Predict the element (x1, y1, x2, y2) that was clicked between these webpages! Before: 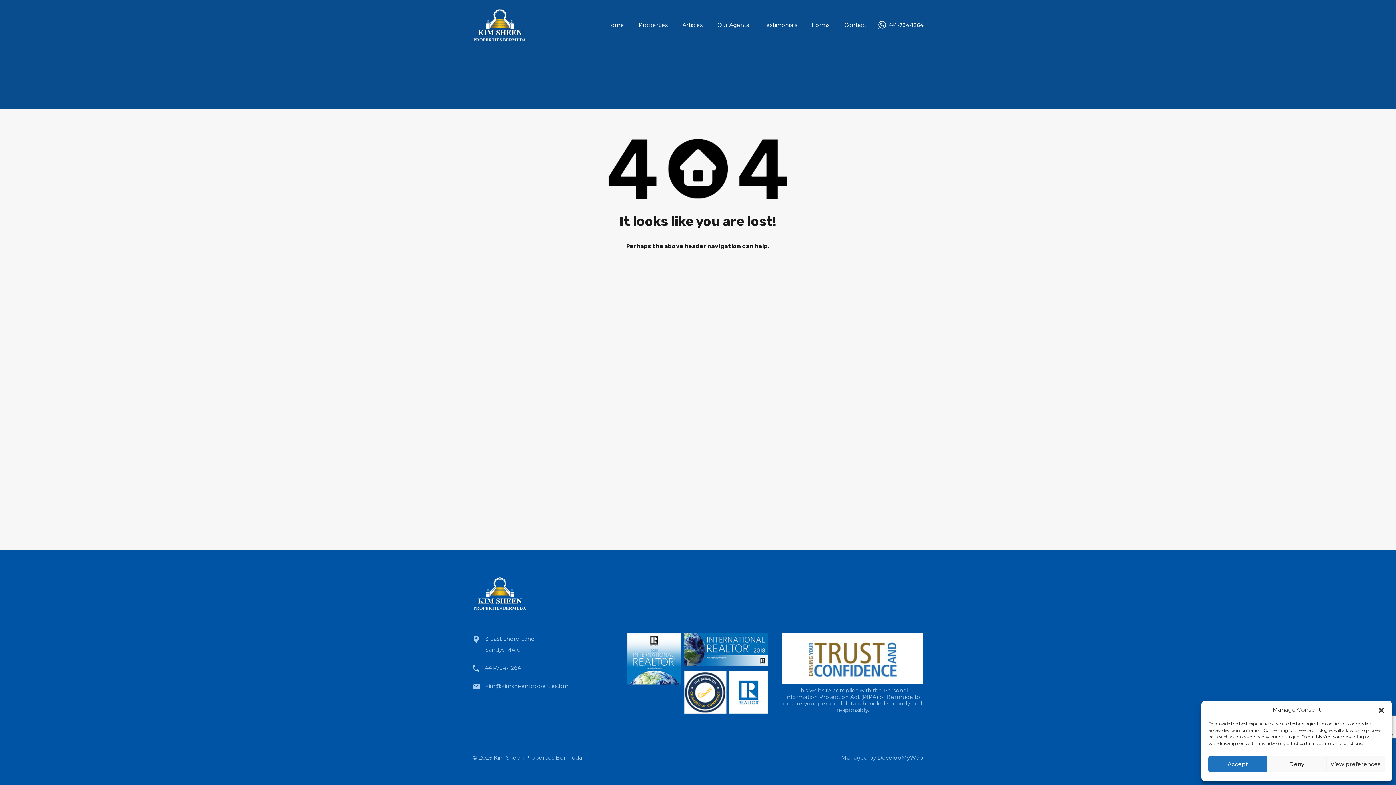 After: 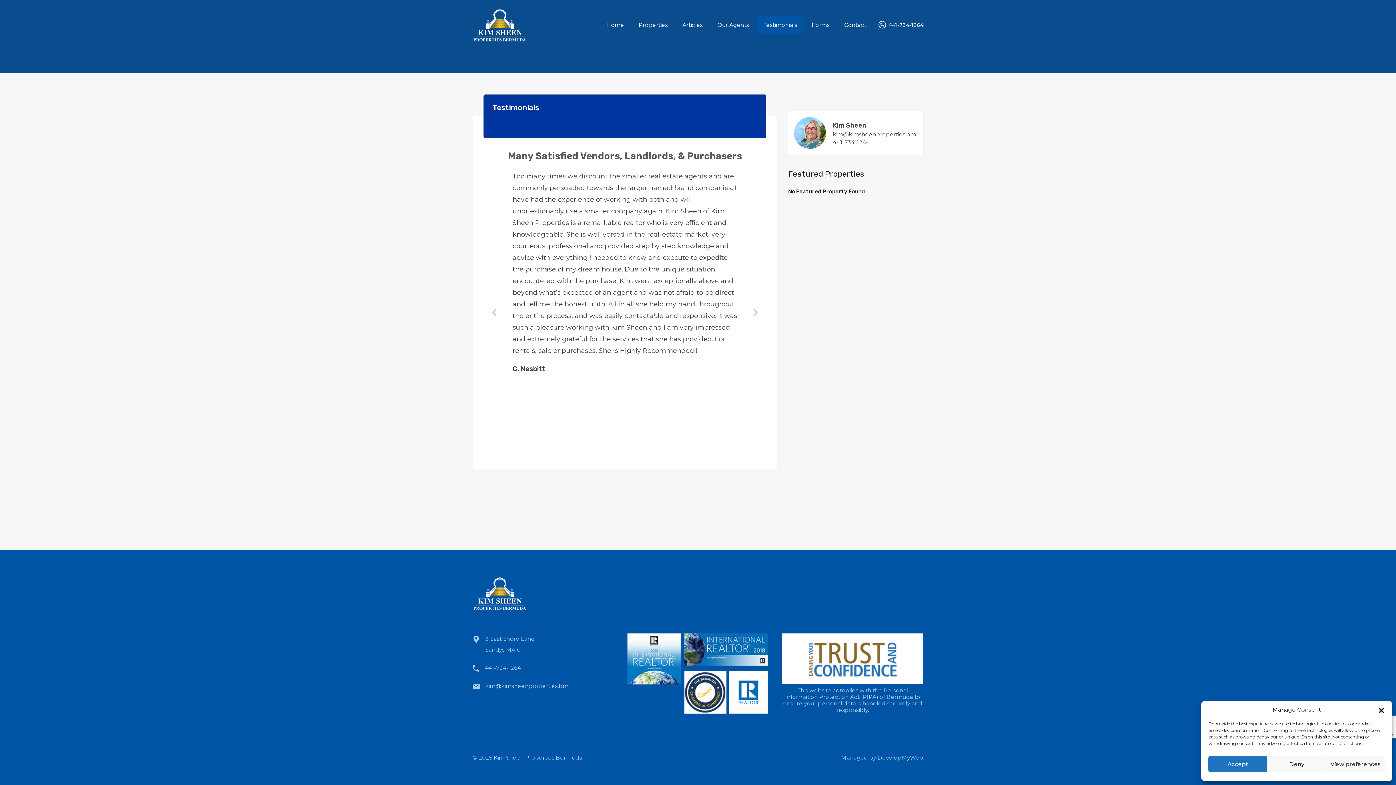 Action: label: Testimonials bbox: (757, 16, 803, 34)